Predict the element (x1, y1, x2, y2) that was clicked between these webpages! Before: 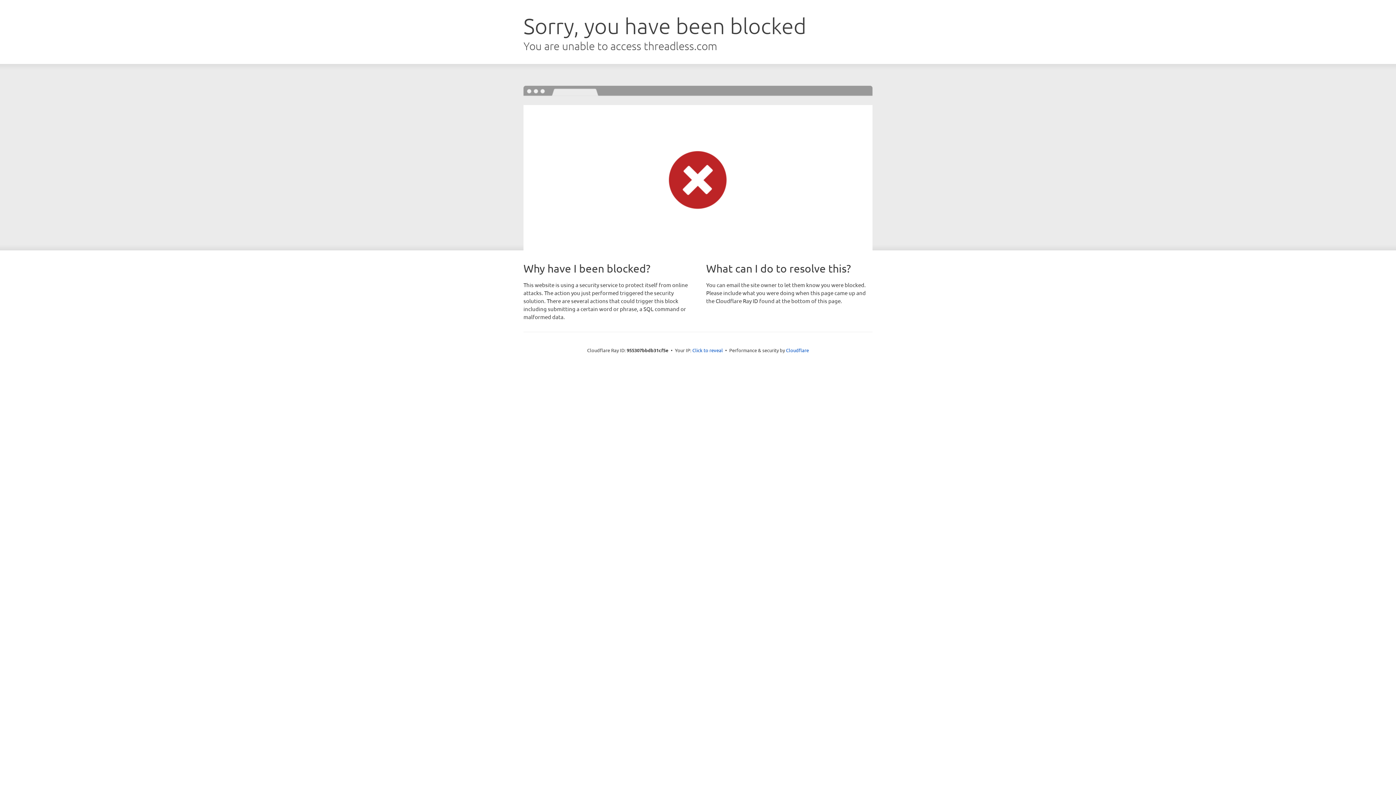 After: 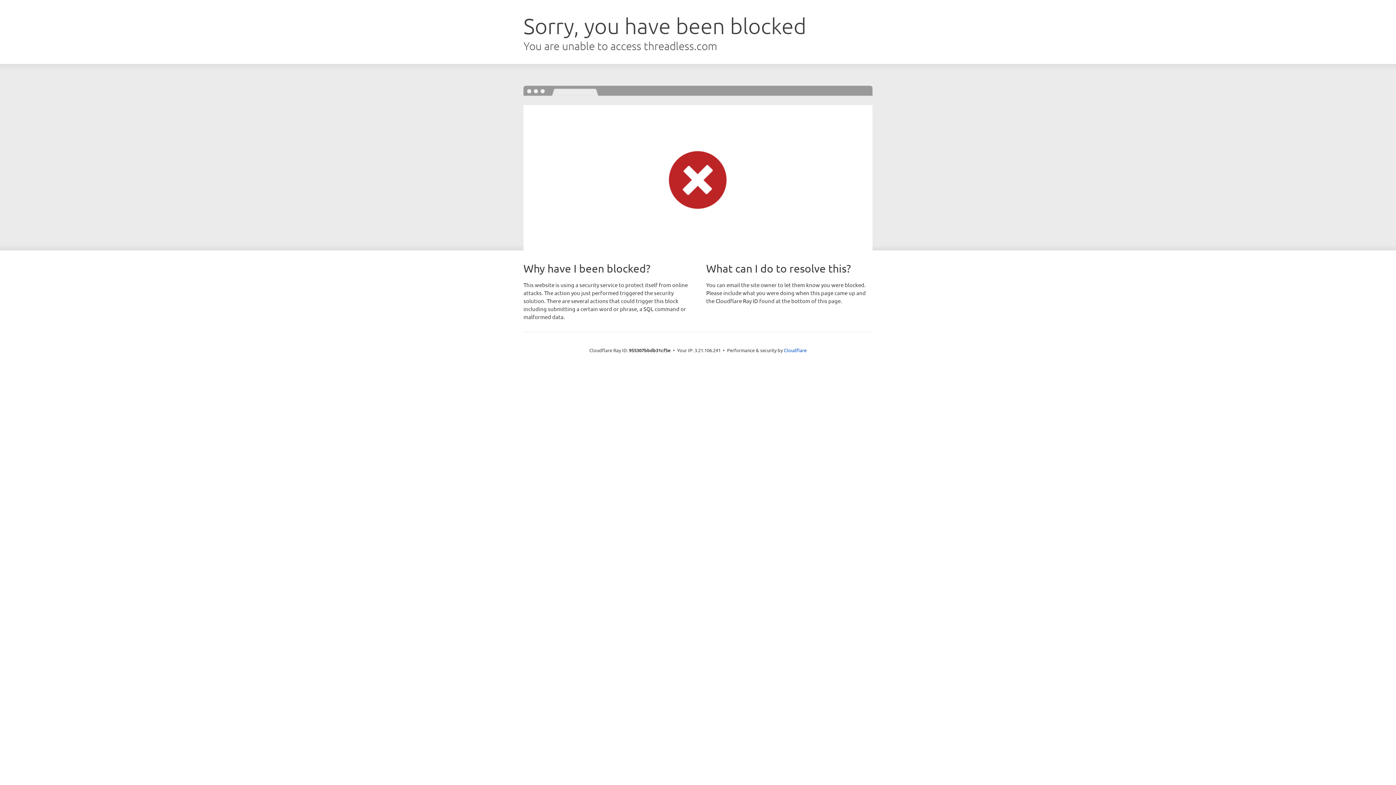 Action: bbox: (692, 346, 723, 353) label: Click to reveal